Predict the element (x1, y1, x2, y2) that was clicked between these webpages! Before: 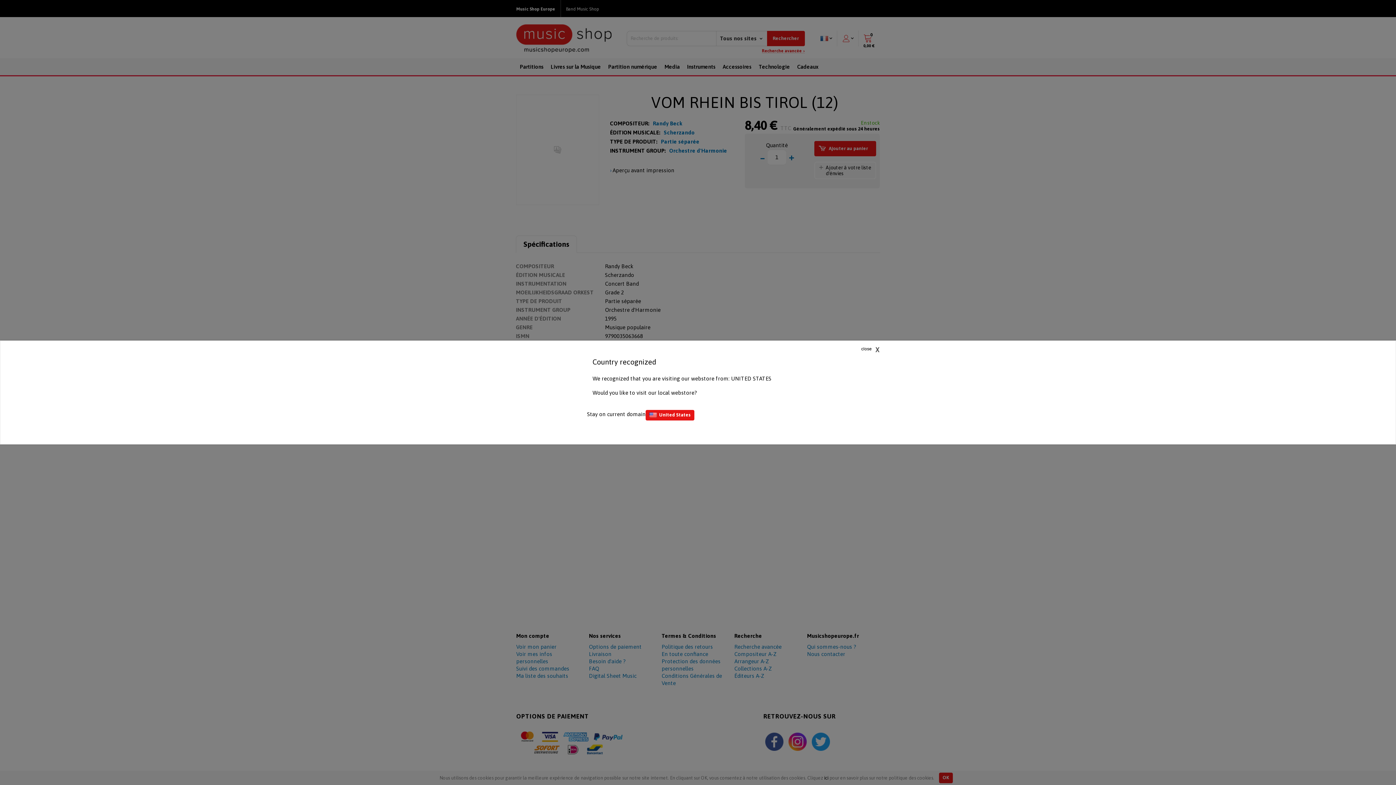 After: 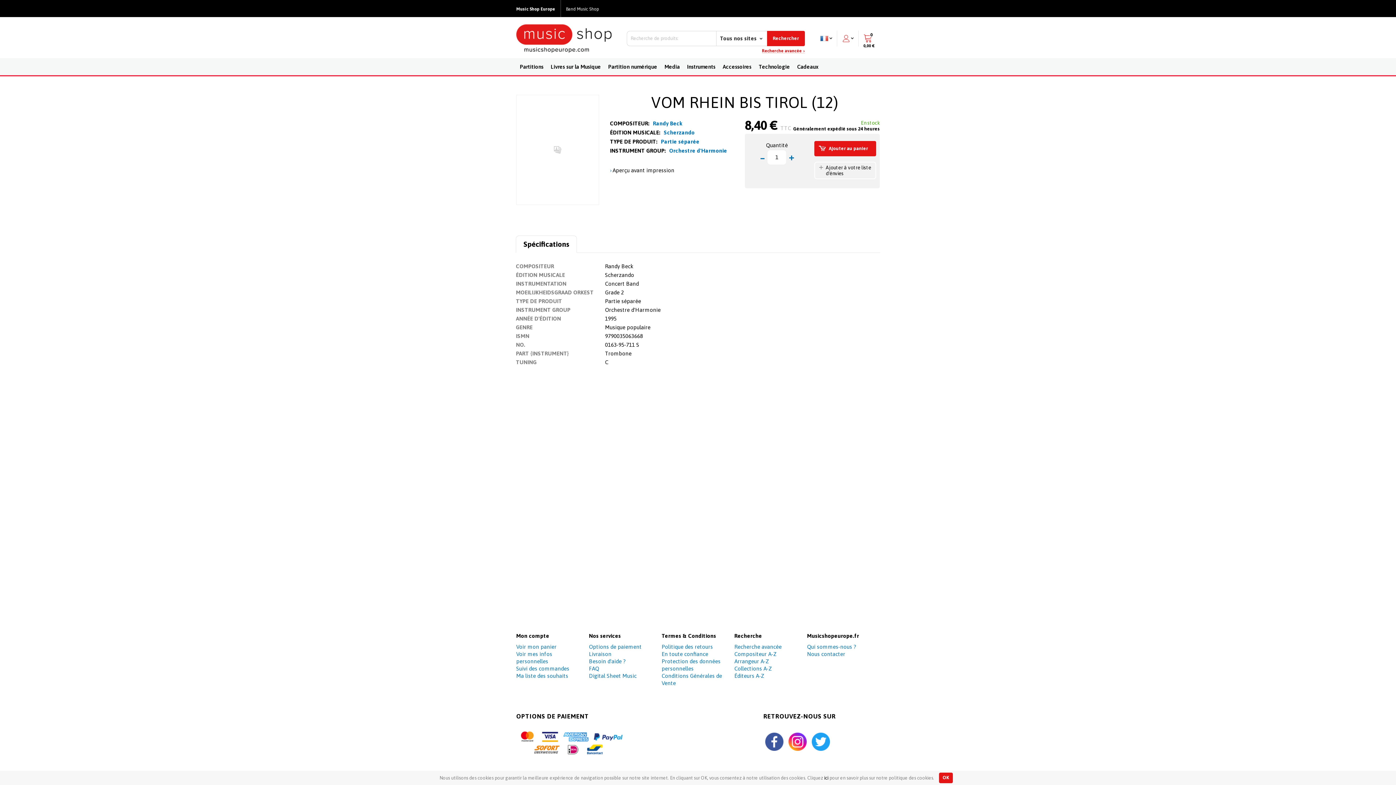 Action: bbox: (861, 346, 880, 352) label: close